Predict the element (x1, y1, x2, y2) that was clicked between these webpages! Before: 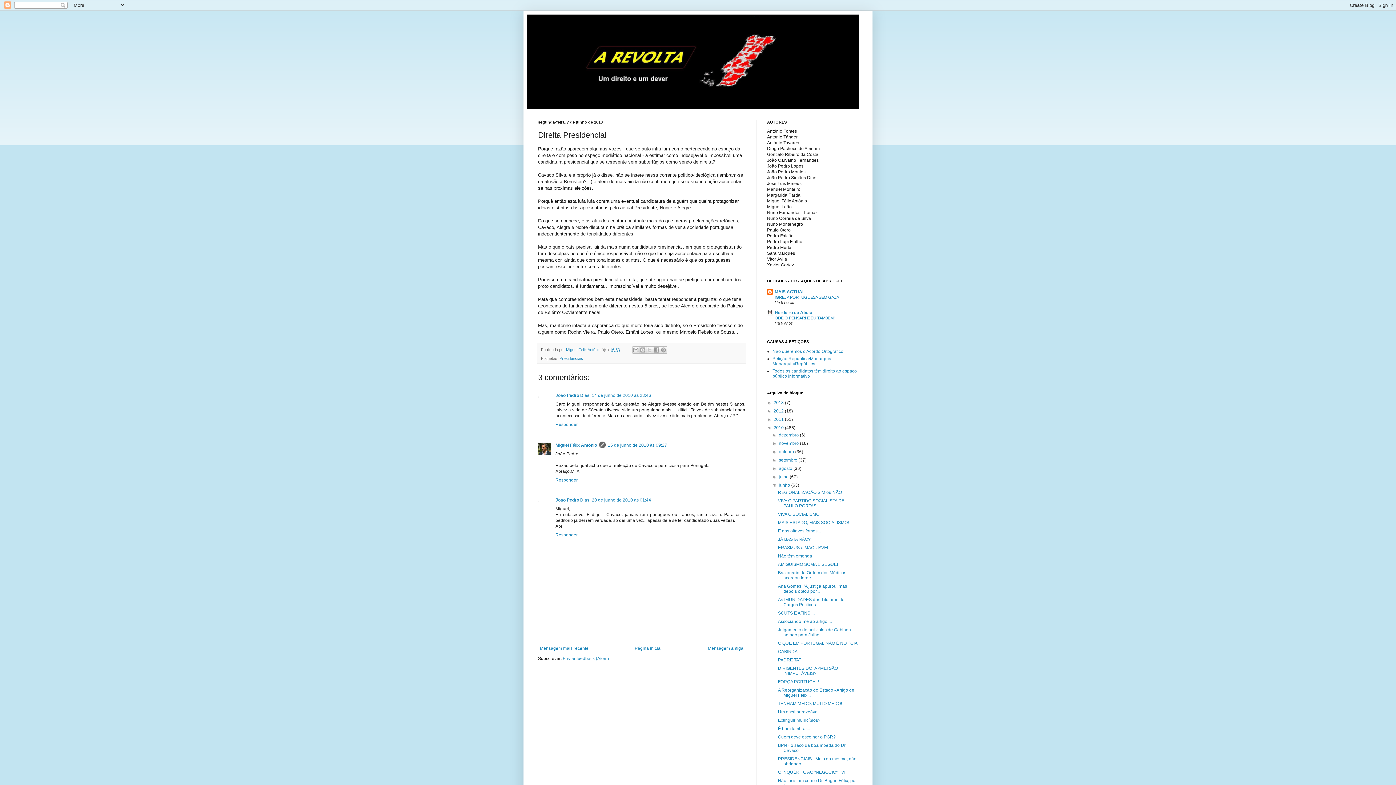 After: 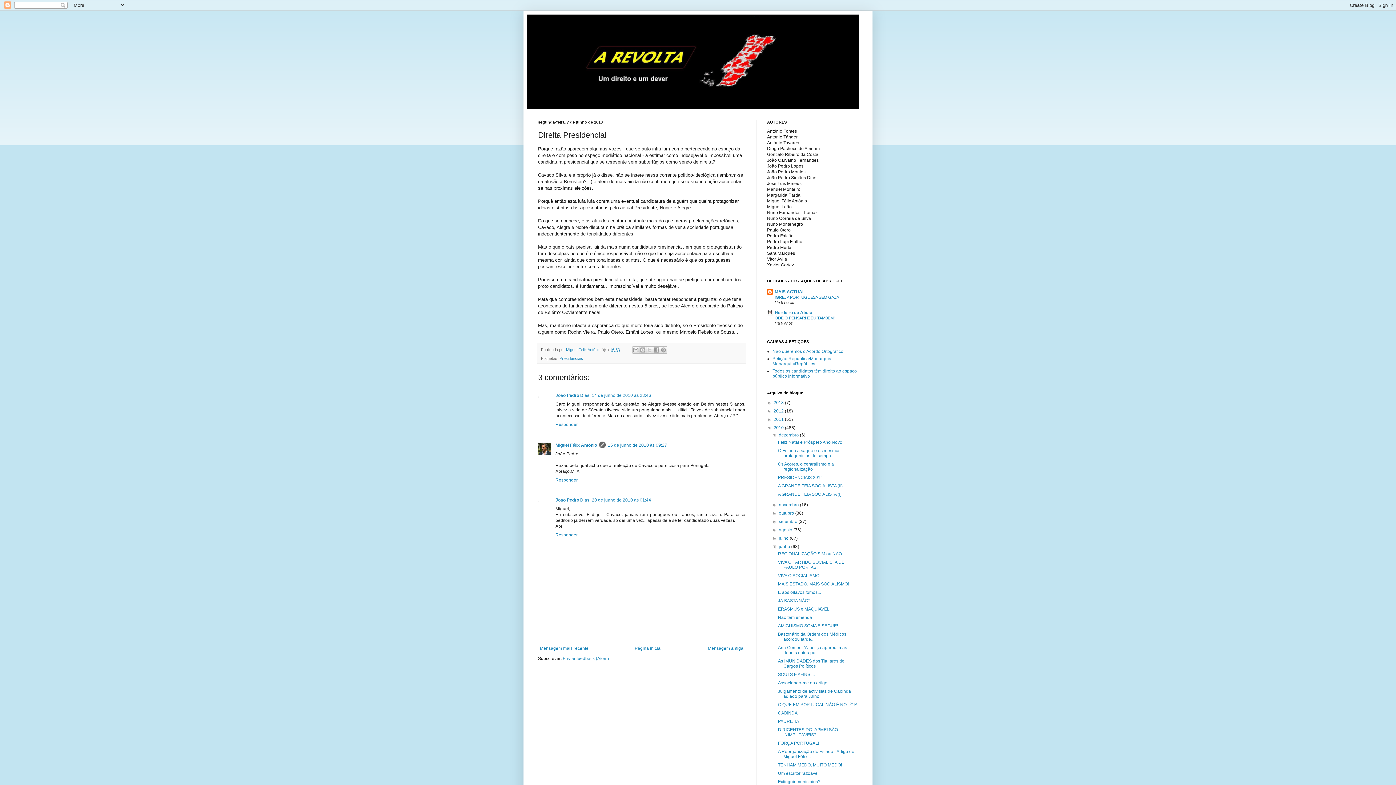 Action: label: ►   bbox: (772, 432, 779, 437)